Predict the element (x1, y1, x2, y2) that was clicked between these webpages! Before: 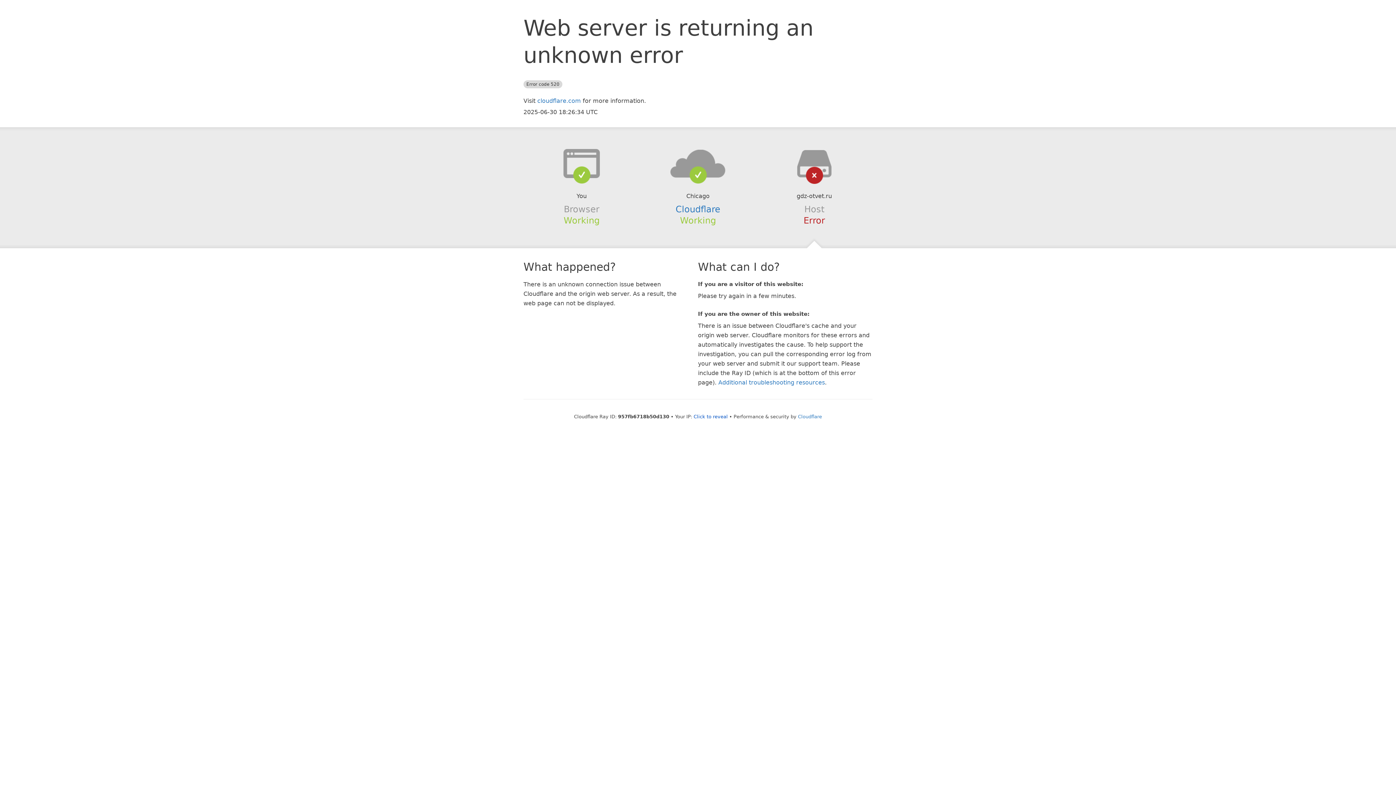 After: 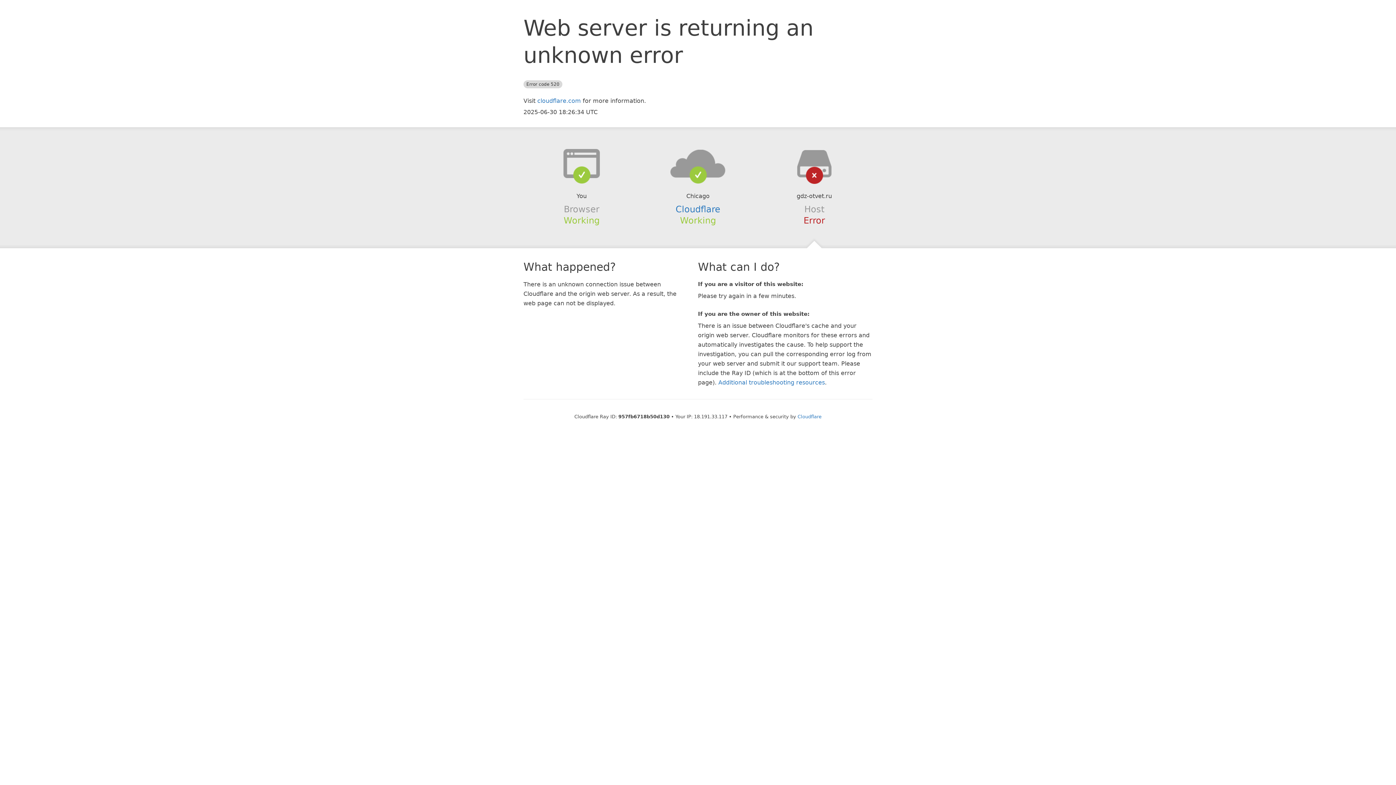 Action: bbox: (693, 414, 728, 419) label: Click to reveal